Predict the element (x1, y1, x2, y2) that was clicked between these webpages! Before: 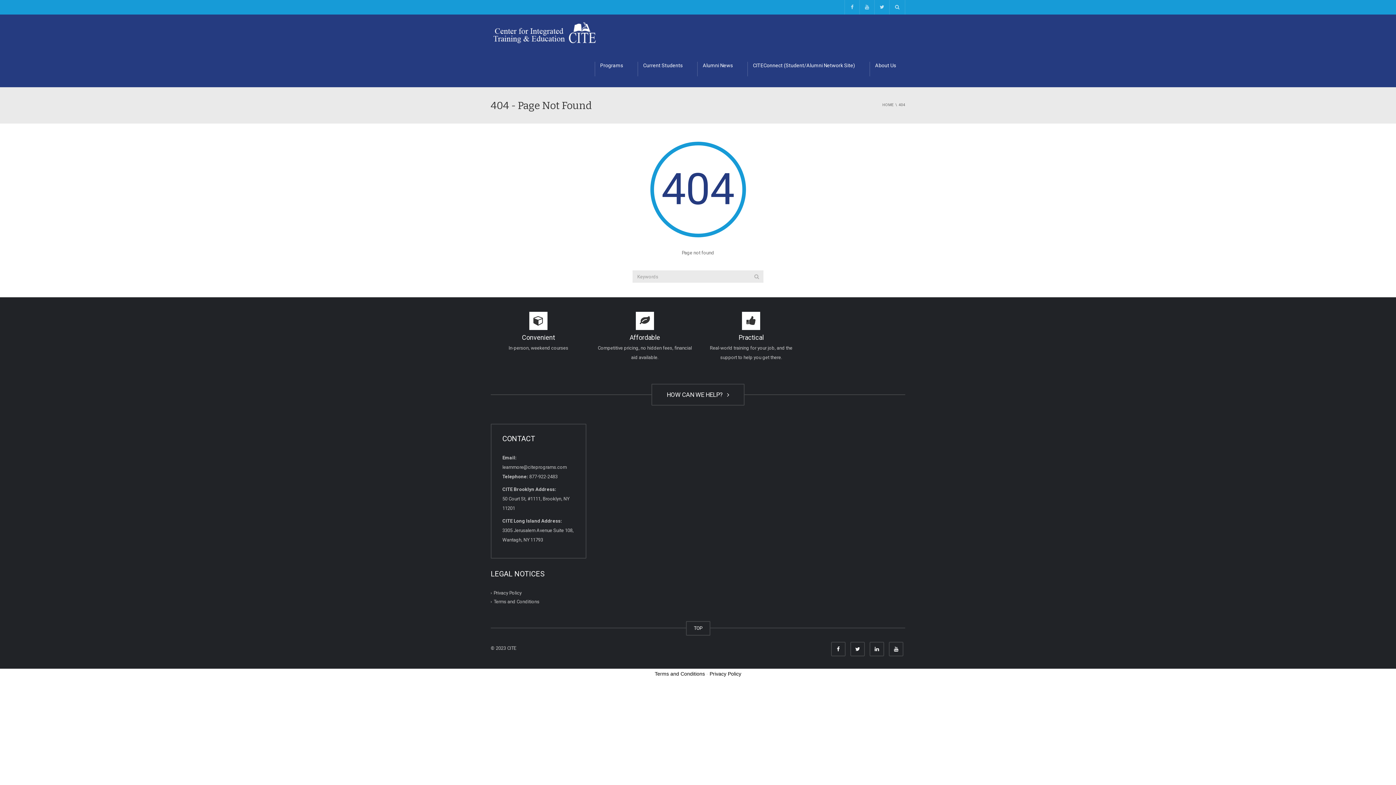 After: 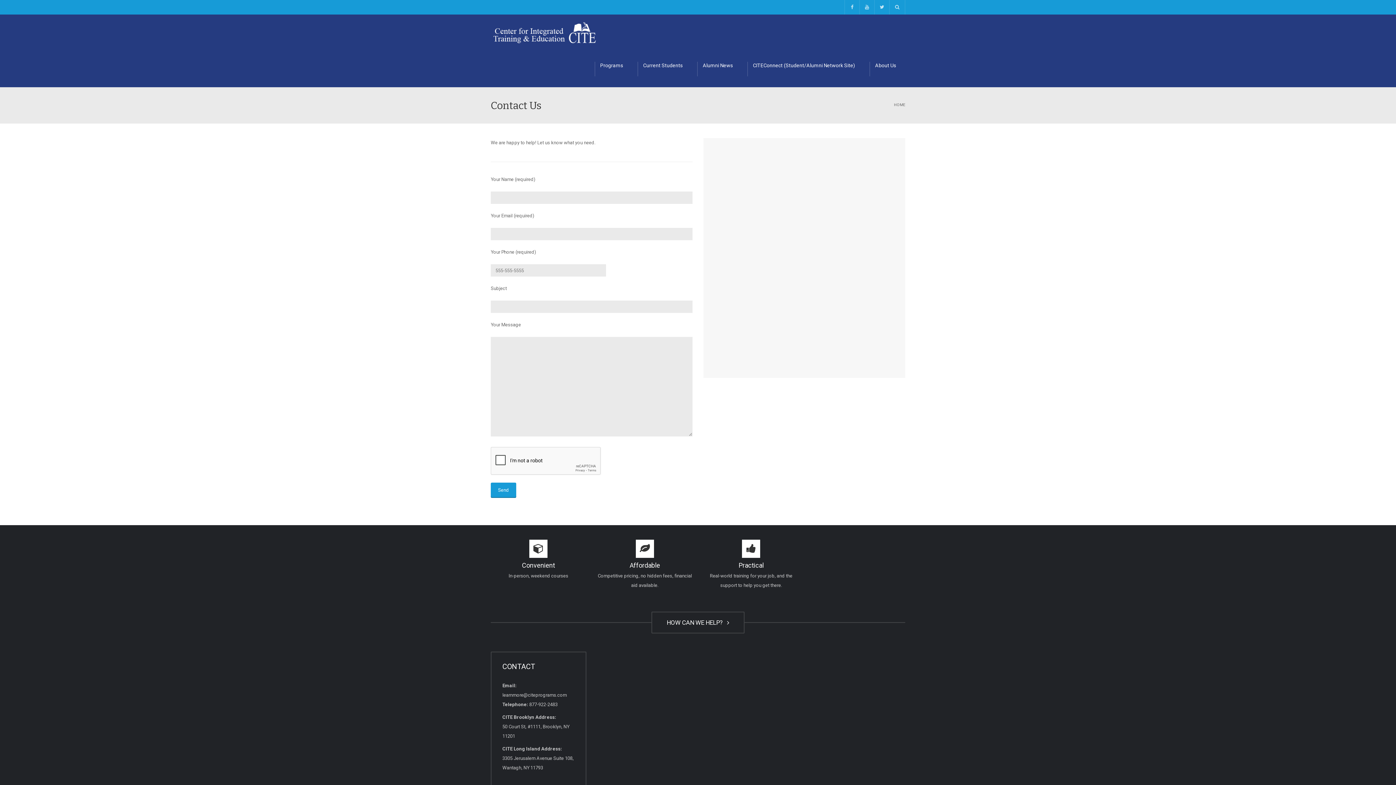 Action: bbox: (651, 384, 744, 405) label: HOW CAN WE HELP?  